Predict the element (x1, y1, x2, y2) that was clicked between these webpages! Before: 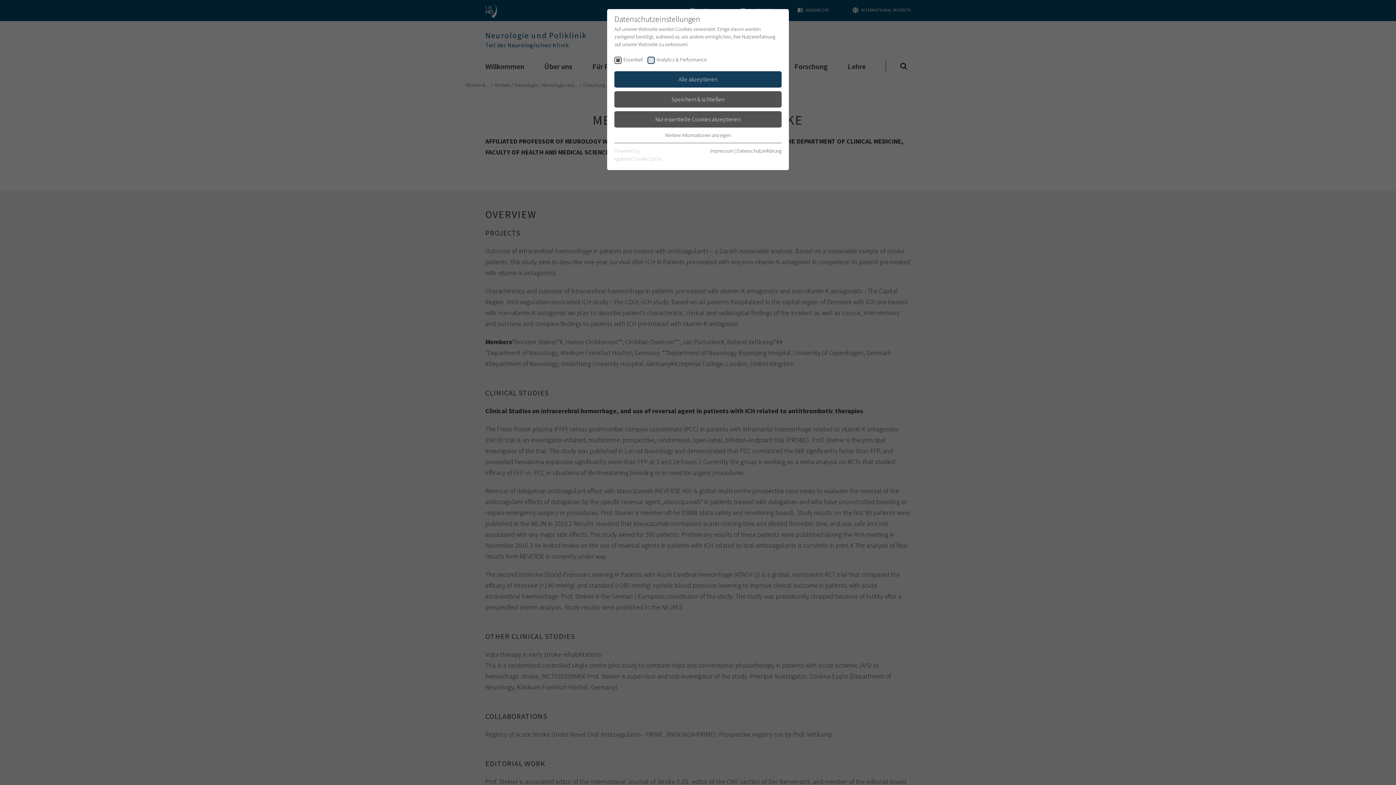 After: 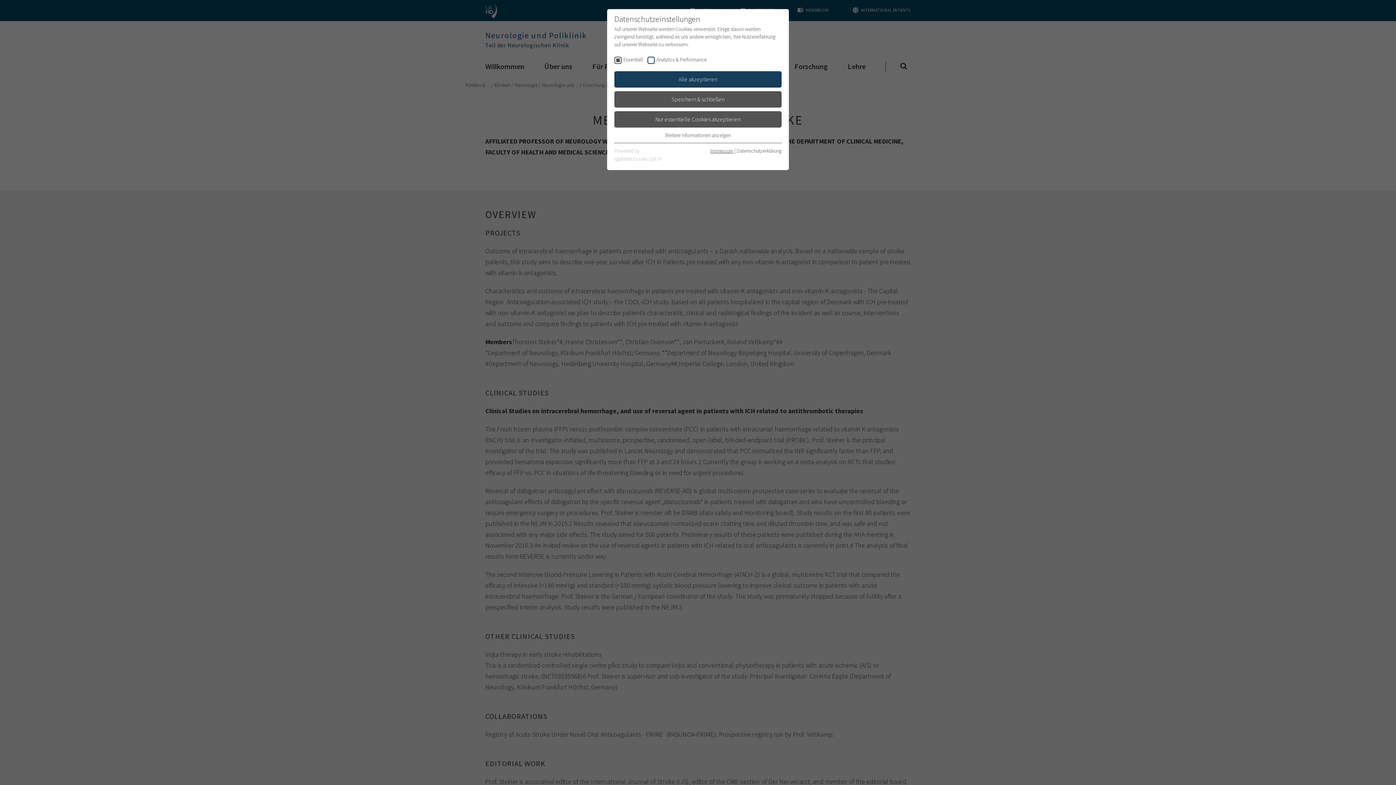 Action: label: Impressum bbox: (710, 147, 733, 154)